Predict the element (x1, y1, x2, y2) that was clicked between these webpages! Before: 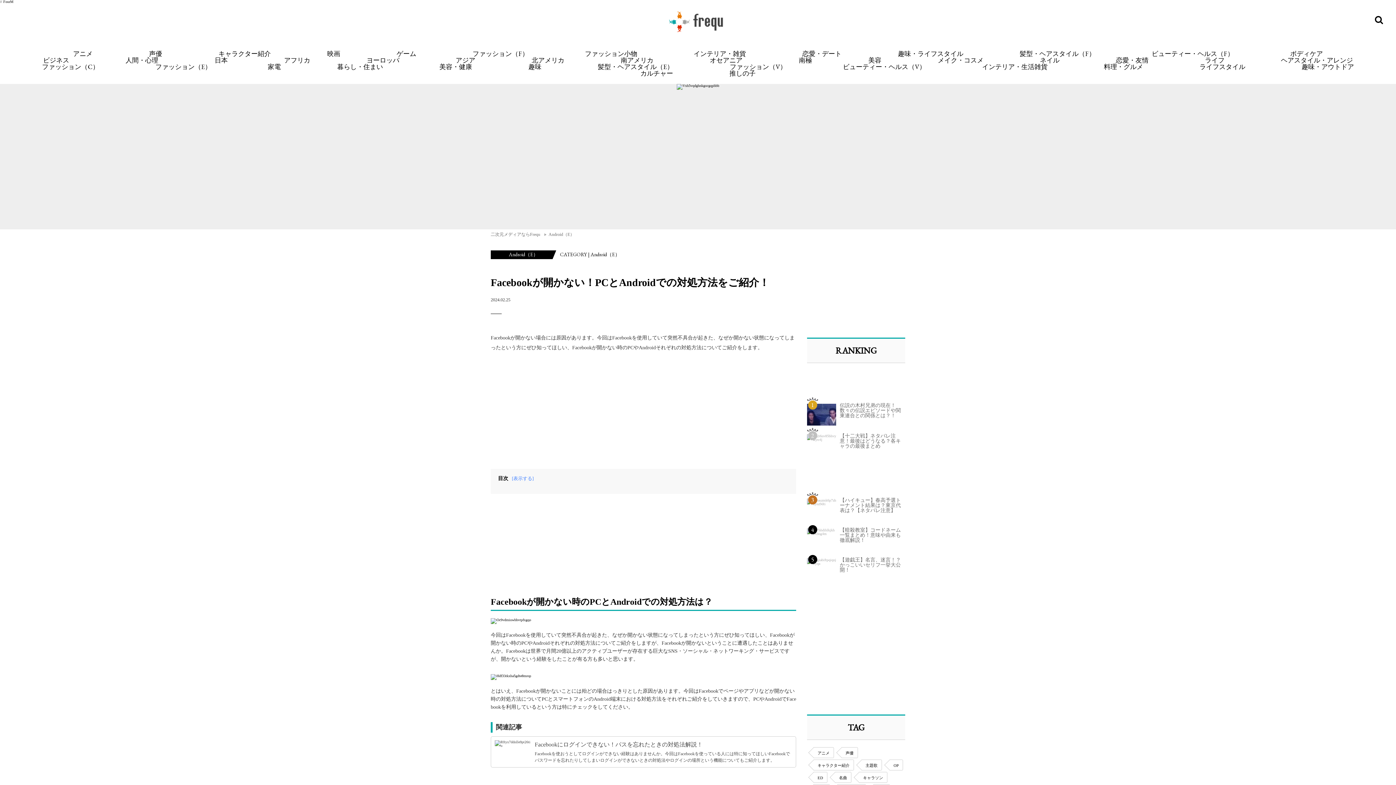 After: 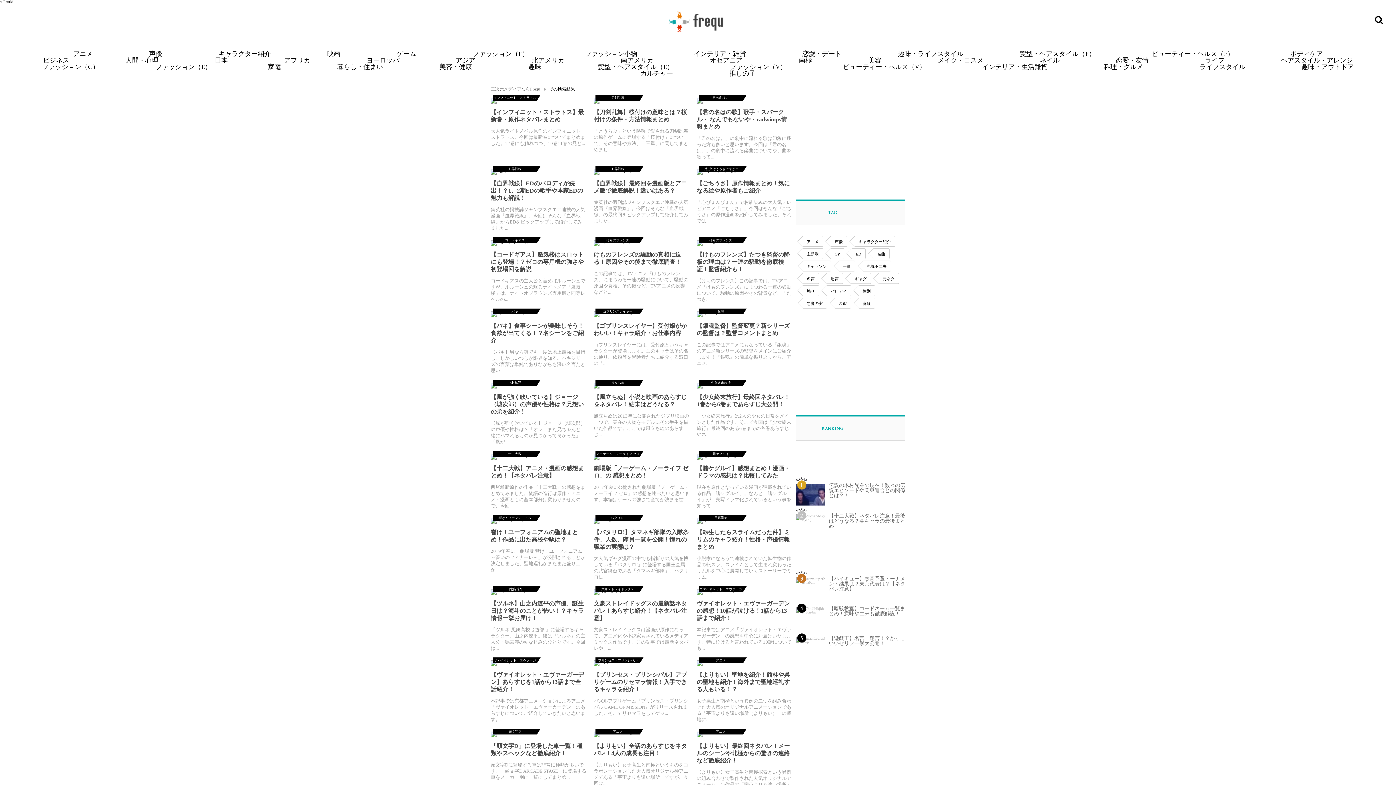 Action: bbox: (1373, 14, 1385, 25)